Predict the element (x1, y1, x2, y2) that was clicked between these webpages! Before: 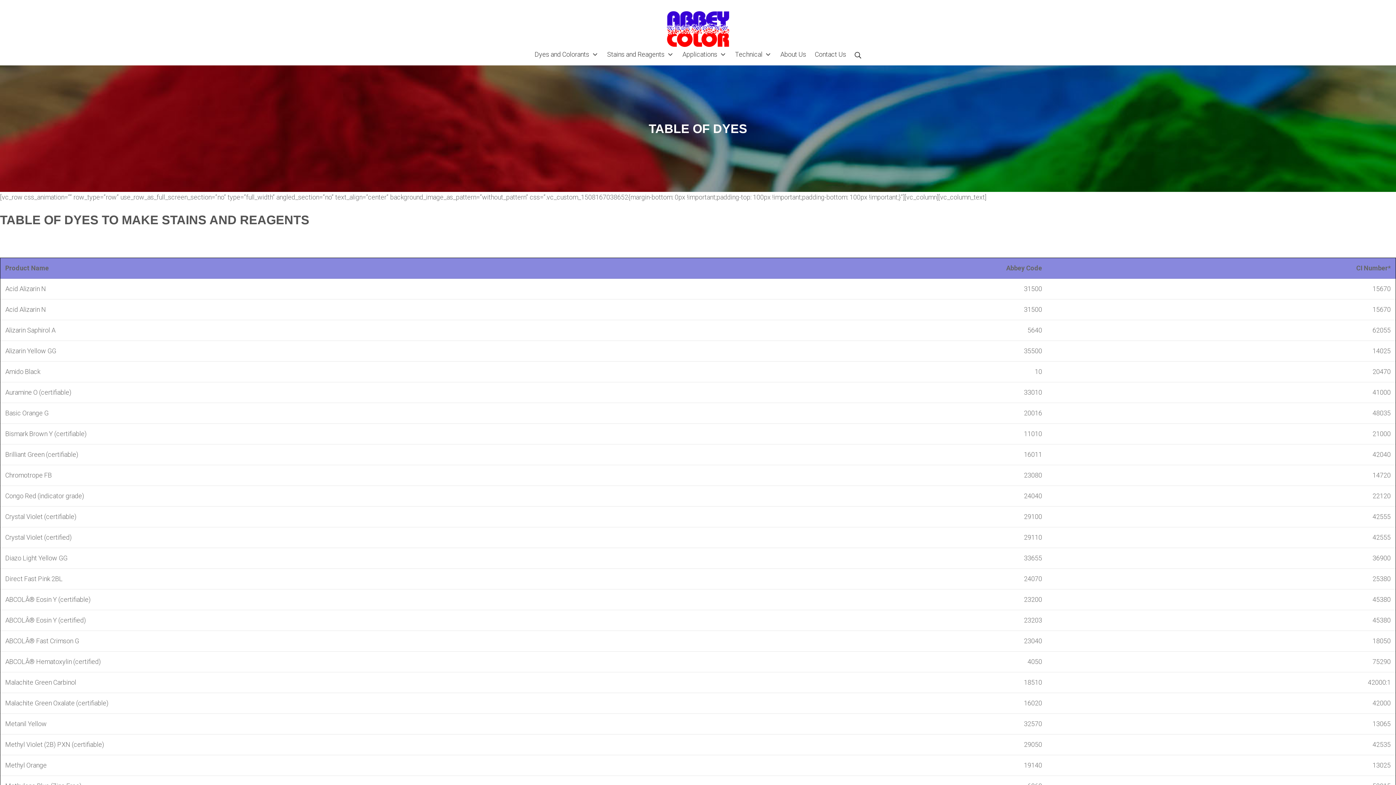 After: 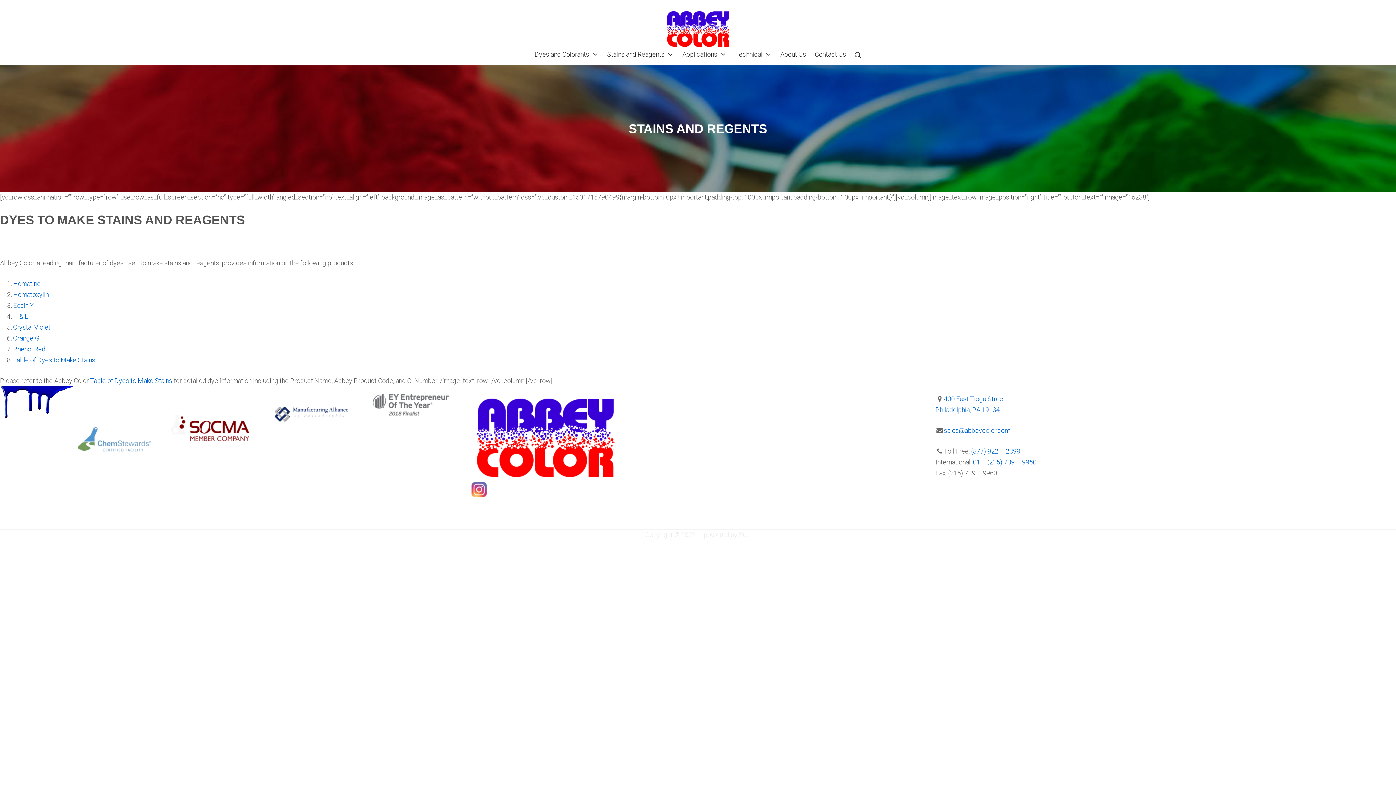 Action: bbox: (607, 49, 673, 60) label: Stains and Reagents